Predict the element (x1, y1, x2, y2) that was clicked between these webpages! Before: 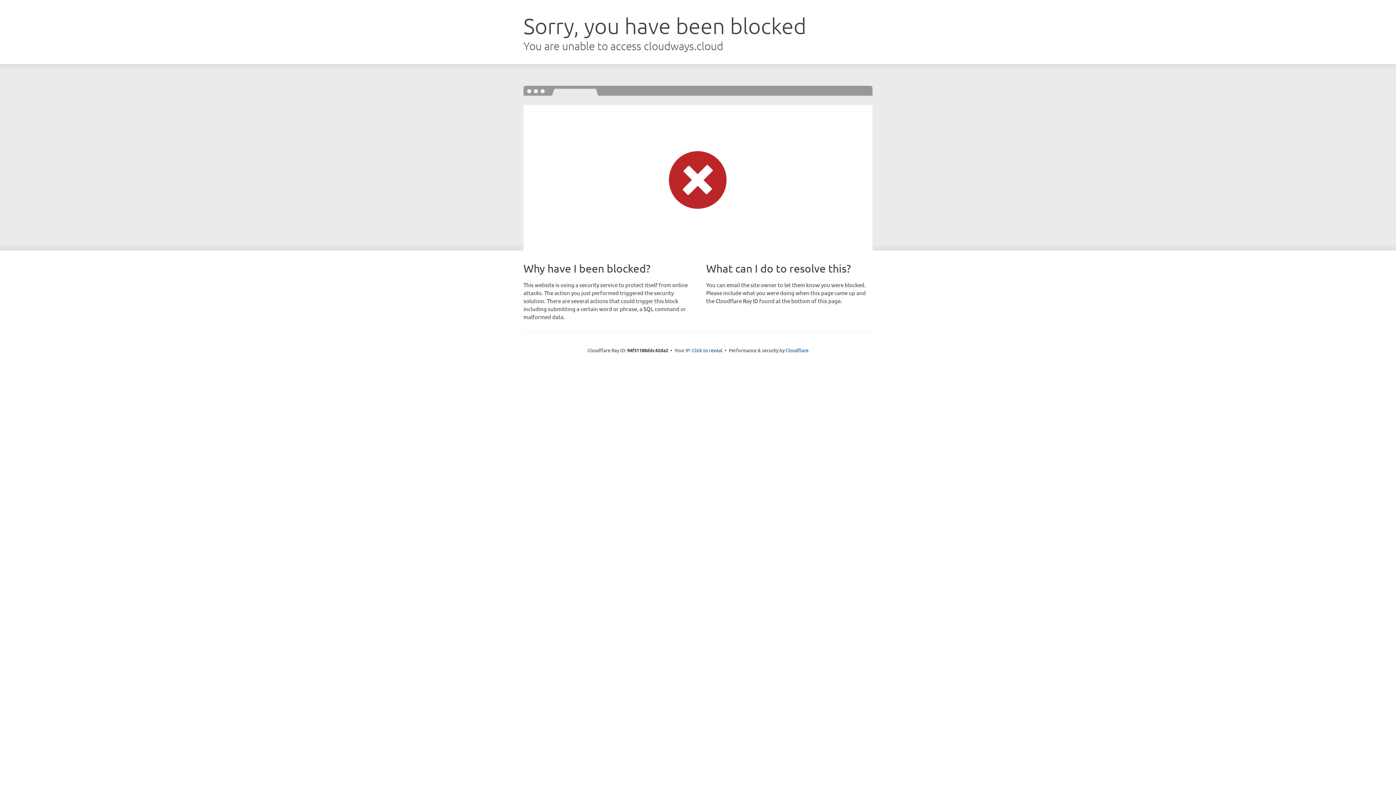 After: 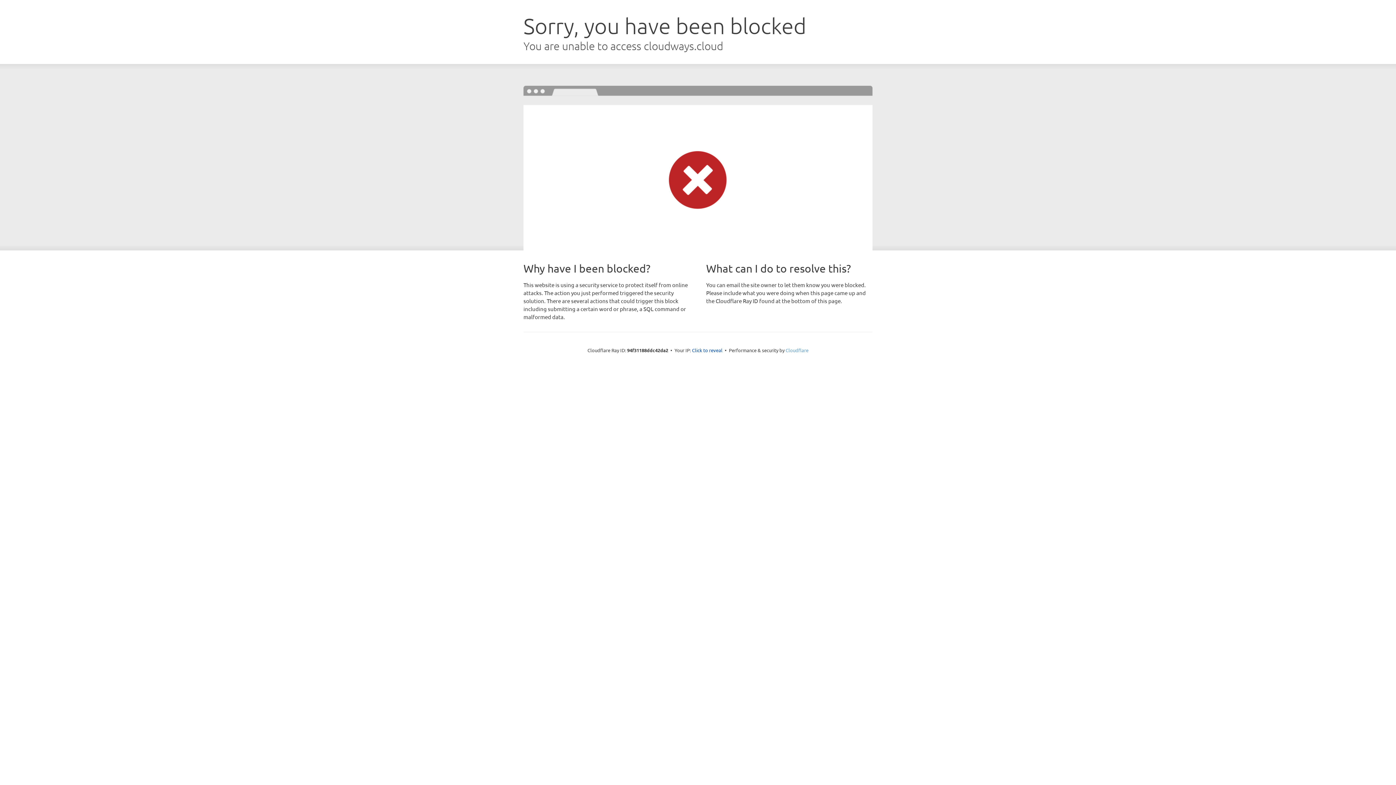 Action: bbox: (785, 347, 808, 353) label: Cloudflare